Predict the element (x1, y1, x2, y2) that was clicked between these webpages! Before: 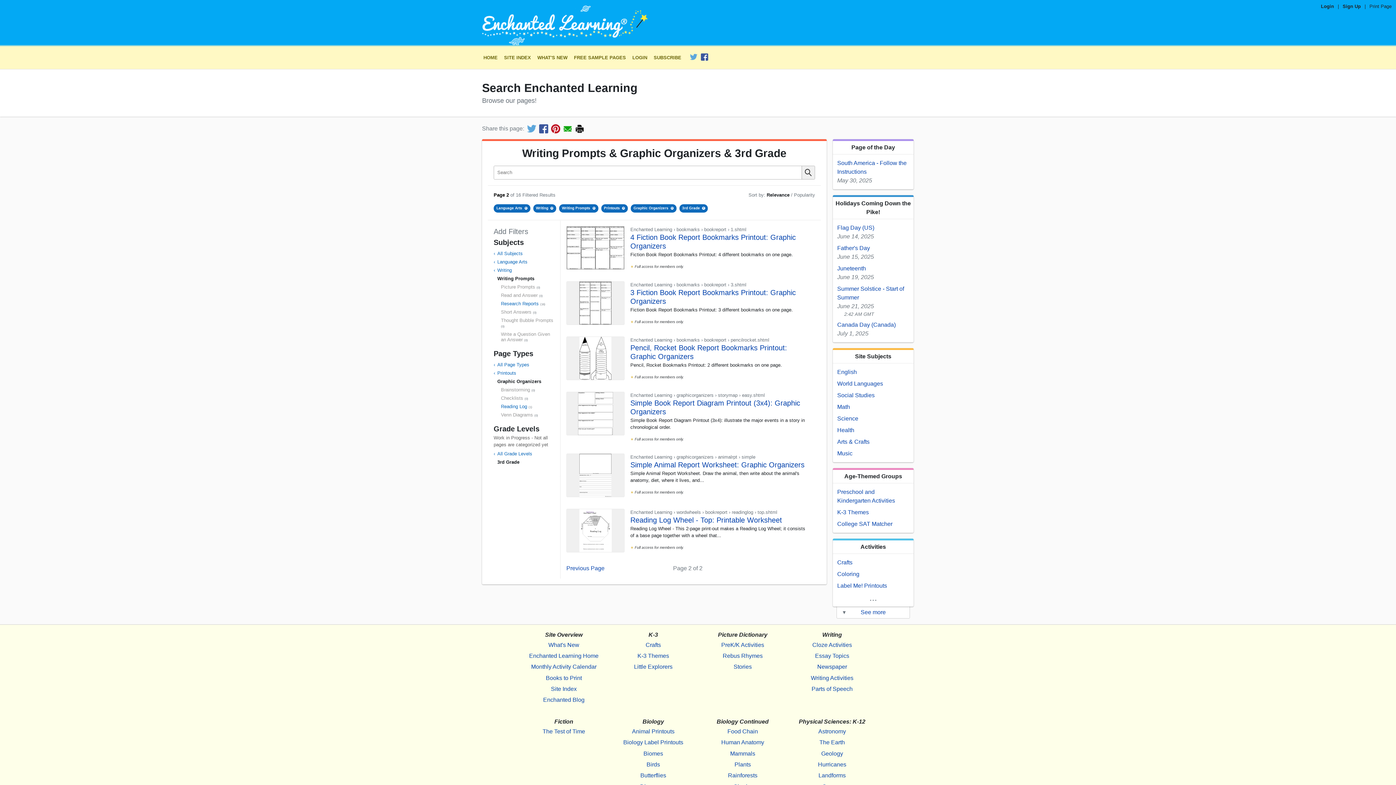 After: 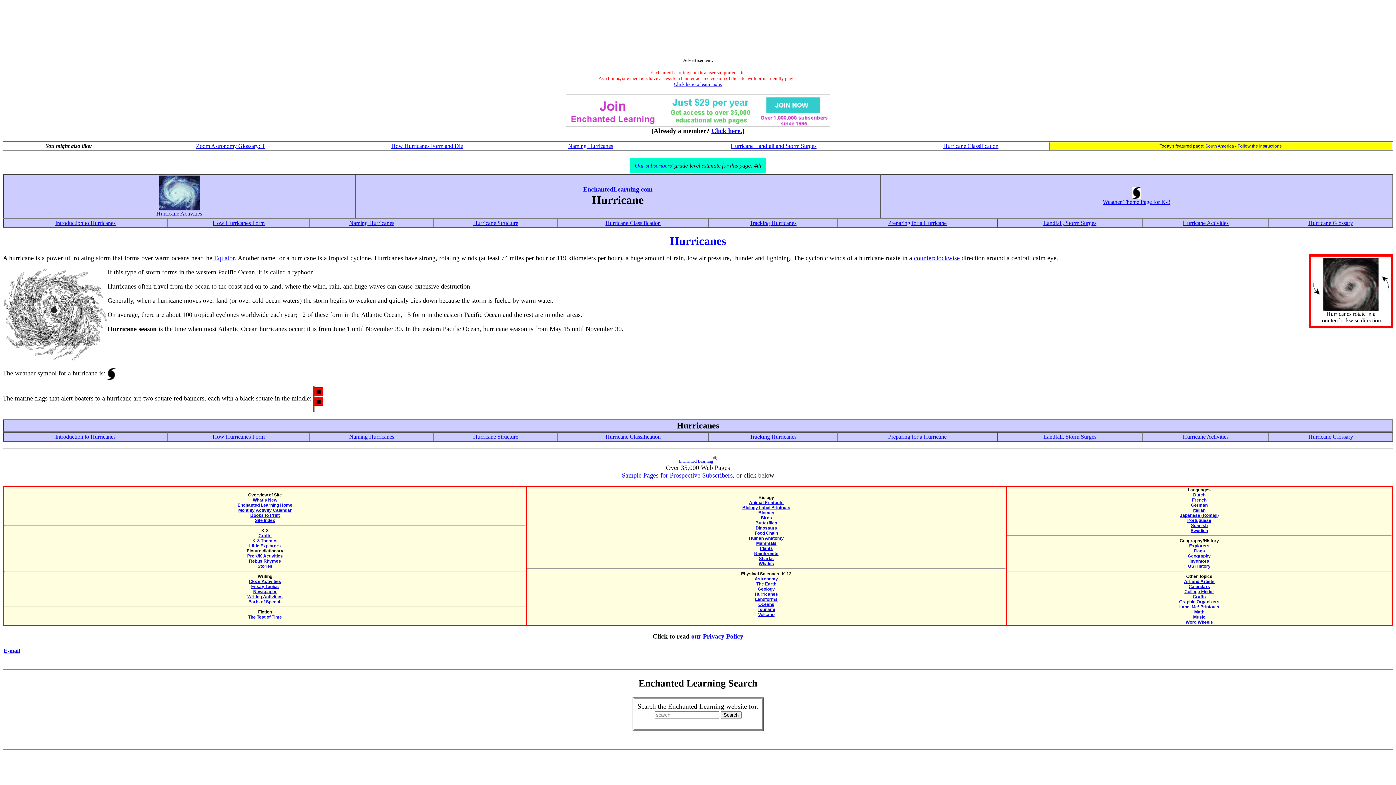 Action: bbox: (794, 759, 870, 770) label: Hurricanes